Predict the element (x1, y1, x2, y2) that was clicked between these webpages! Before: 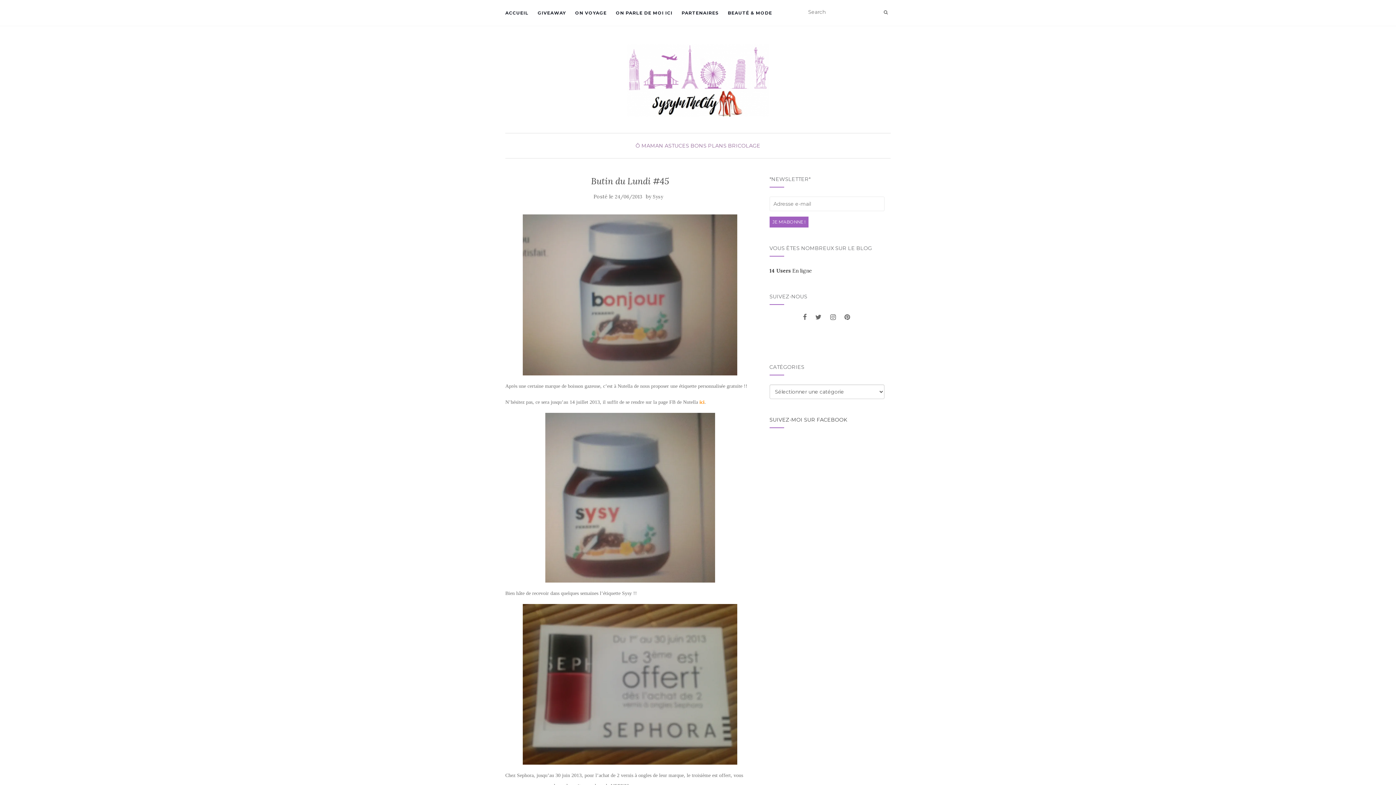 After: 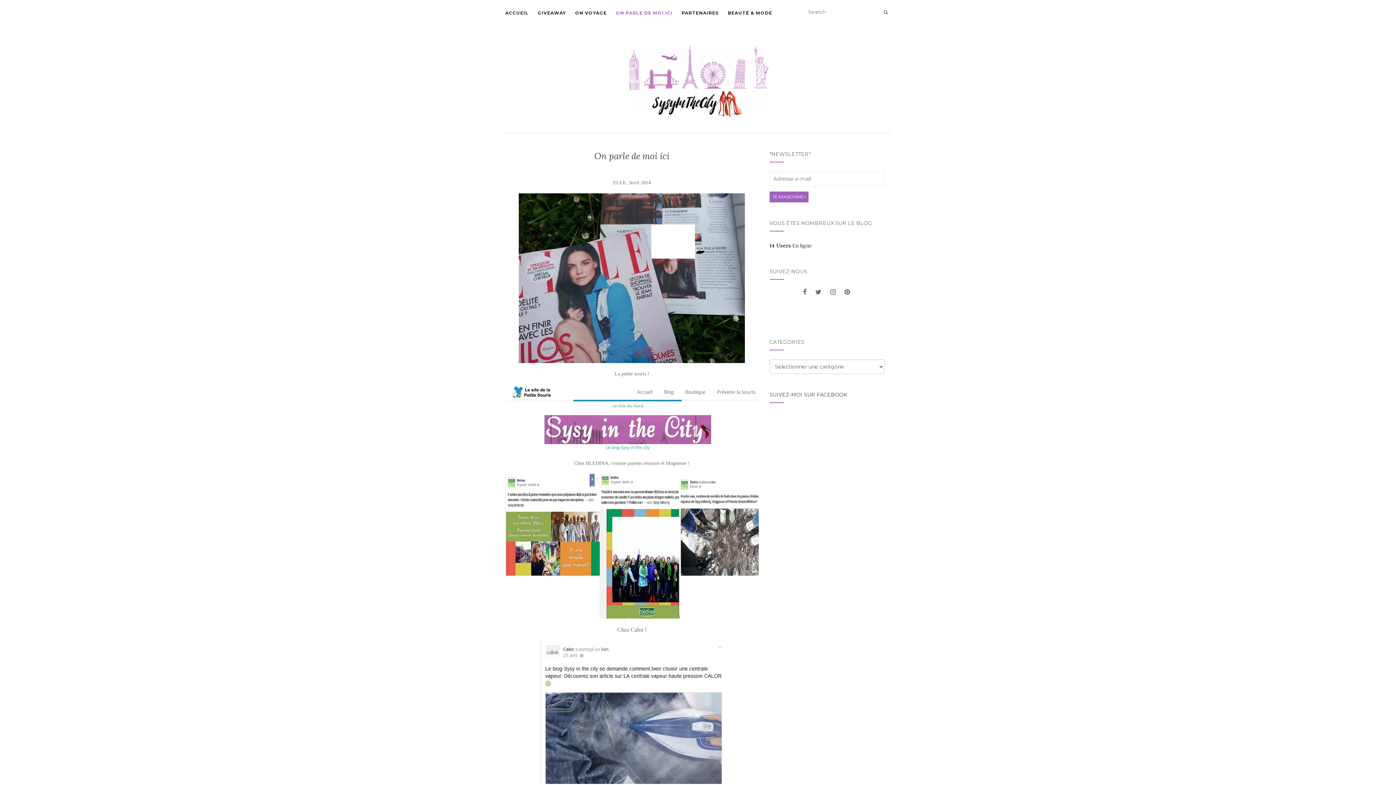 Action: label: ON PARLE DE MOI ICI bbox: (616, 0, 672, 25)